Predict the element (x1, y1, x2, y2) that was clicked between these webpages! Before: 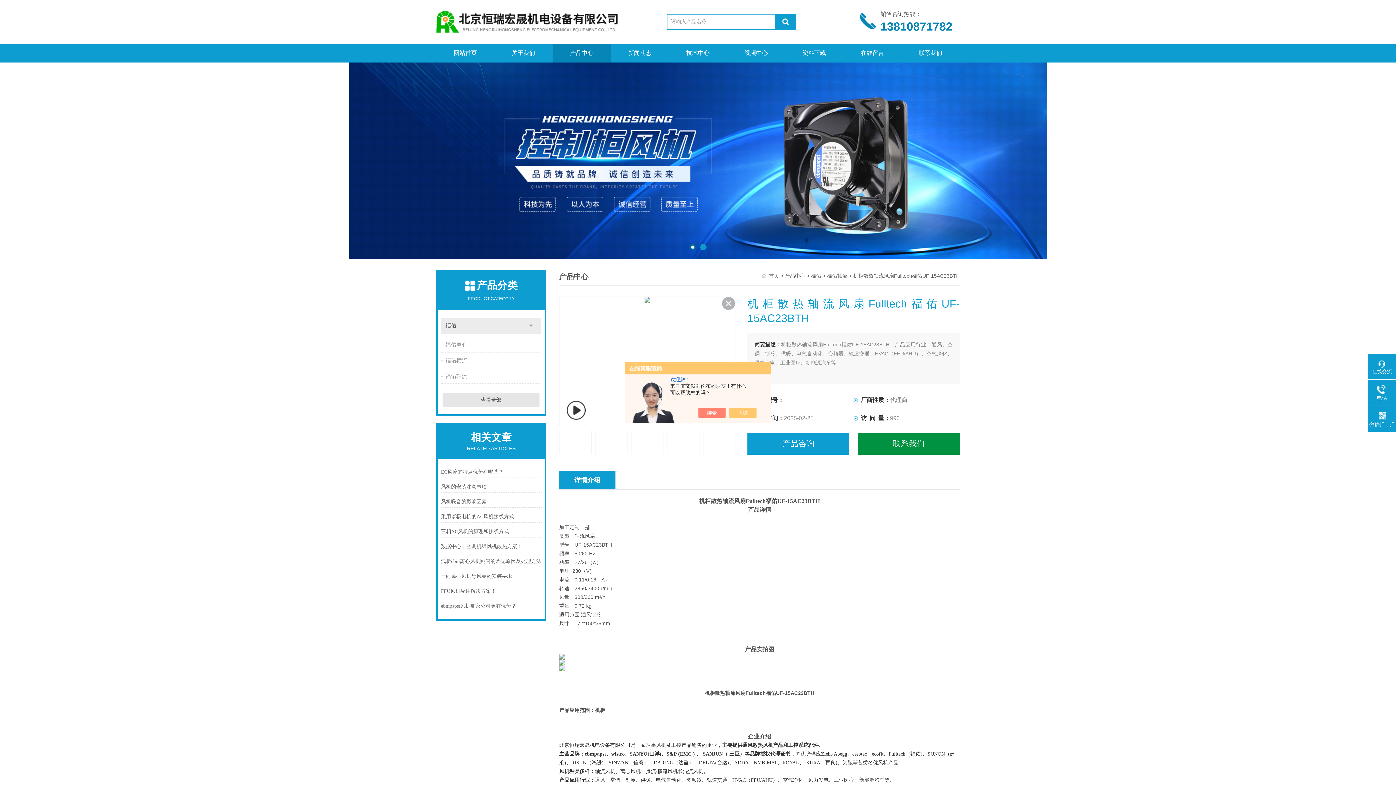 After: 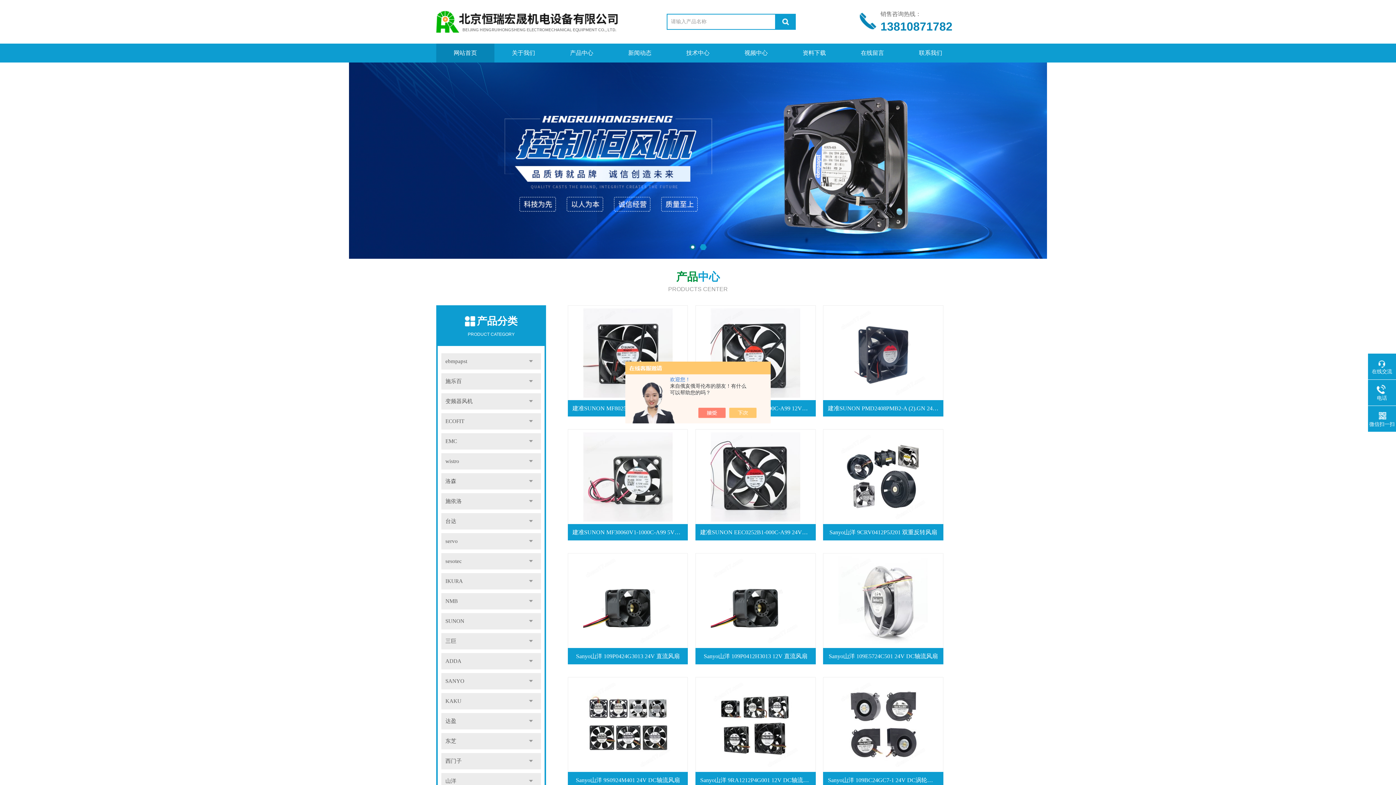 Action: bbox: (436, 0, 618, 5)